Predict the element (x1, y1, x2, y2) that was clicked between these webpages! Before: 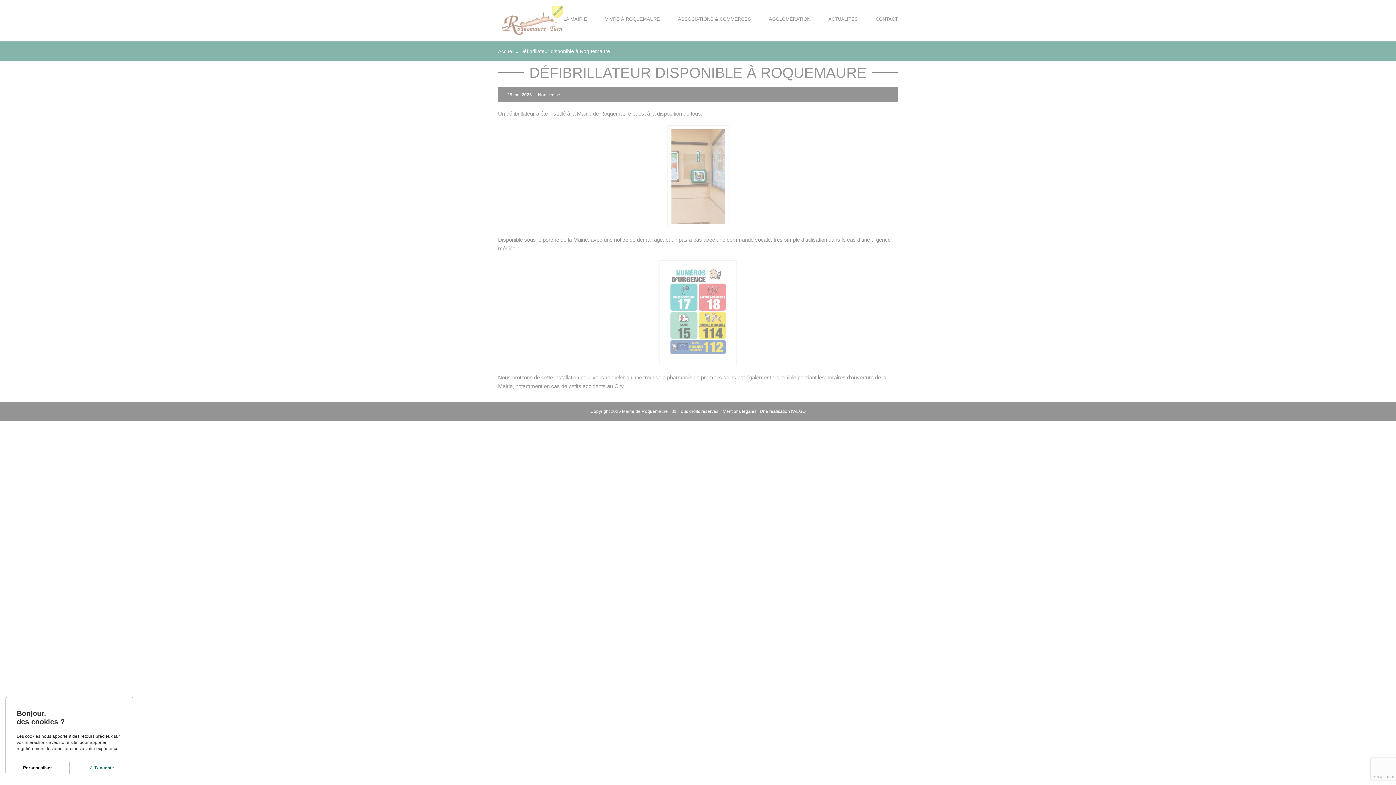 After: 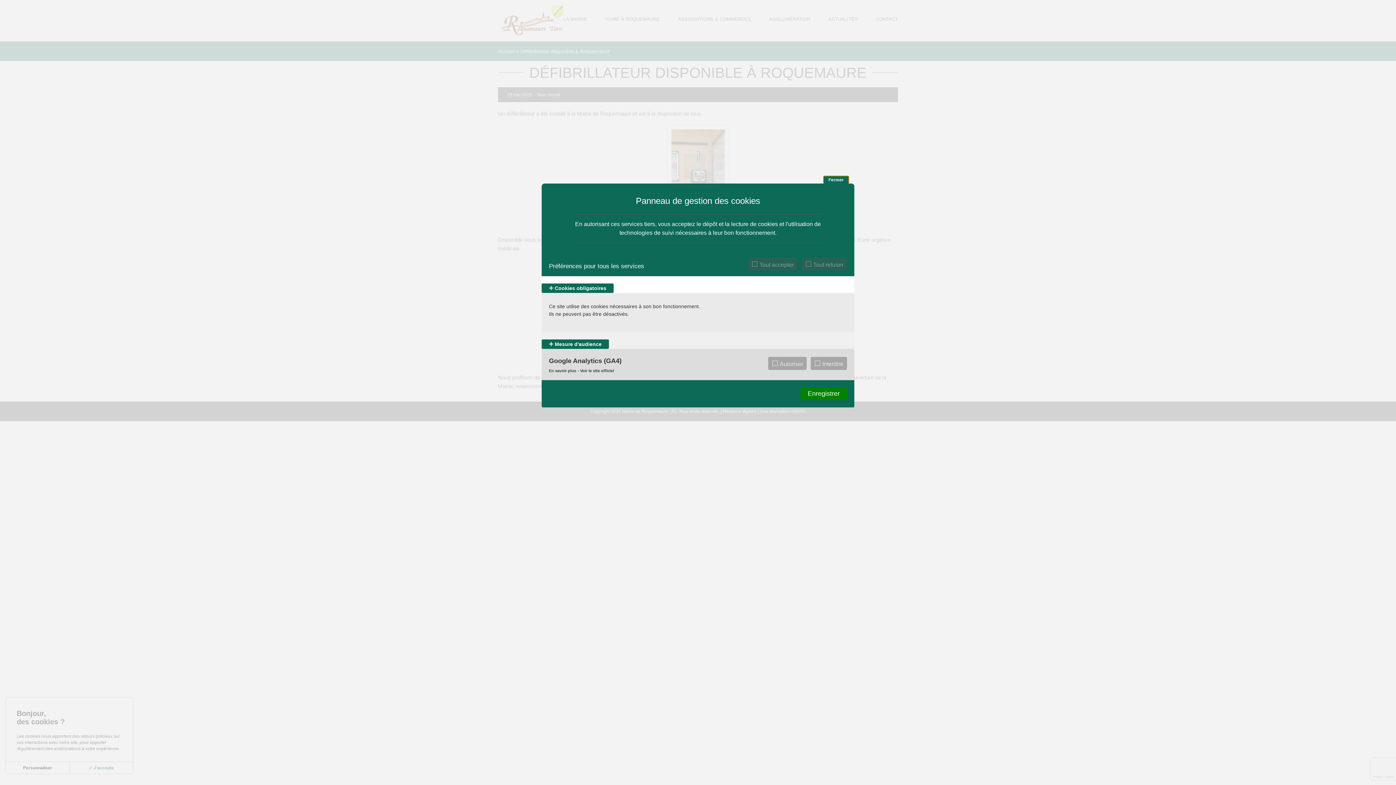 Action: label: Personnaliser (fenêtre modale) bbox: (5, 762, 69, 774)